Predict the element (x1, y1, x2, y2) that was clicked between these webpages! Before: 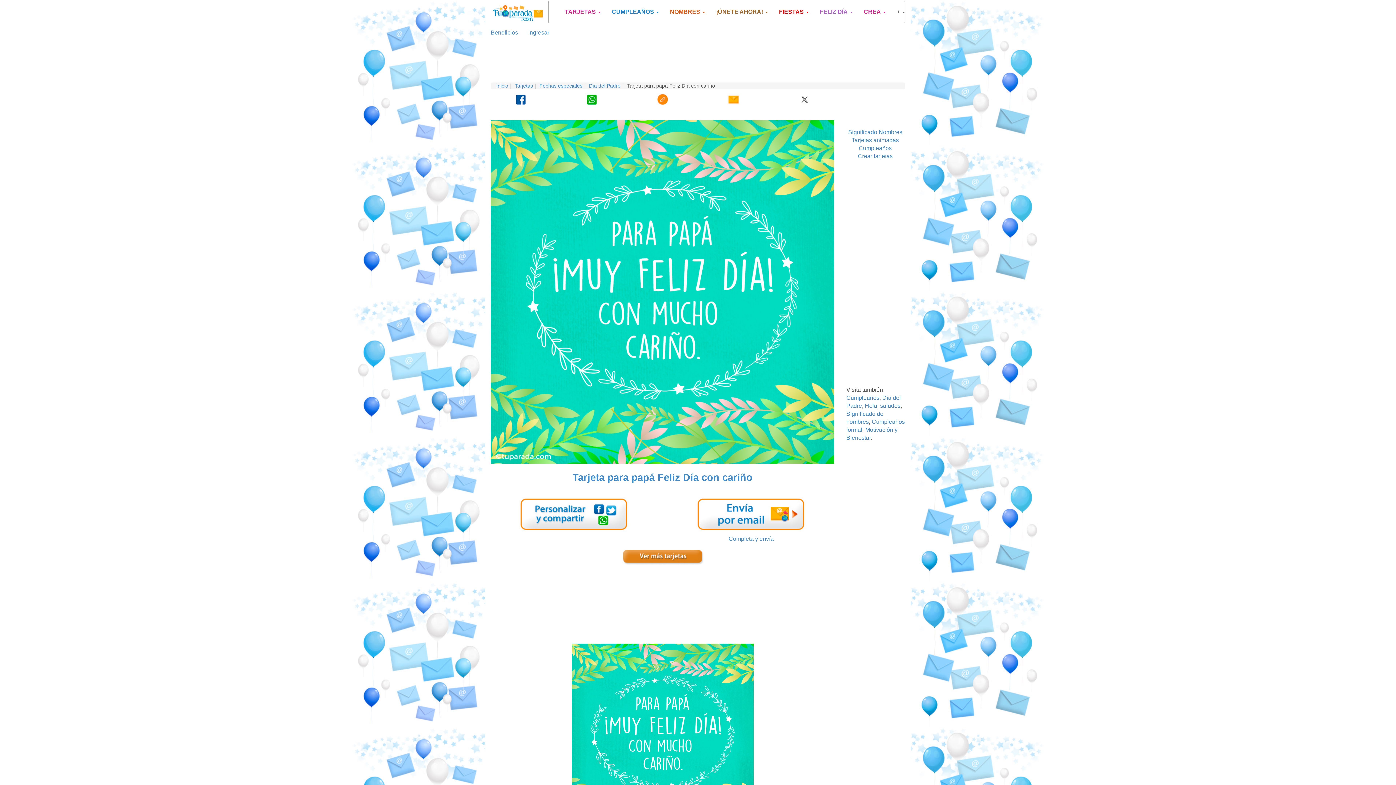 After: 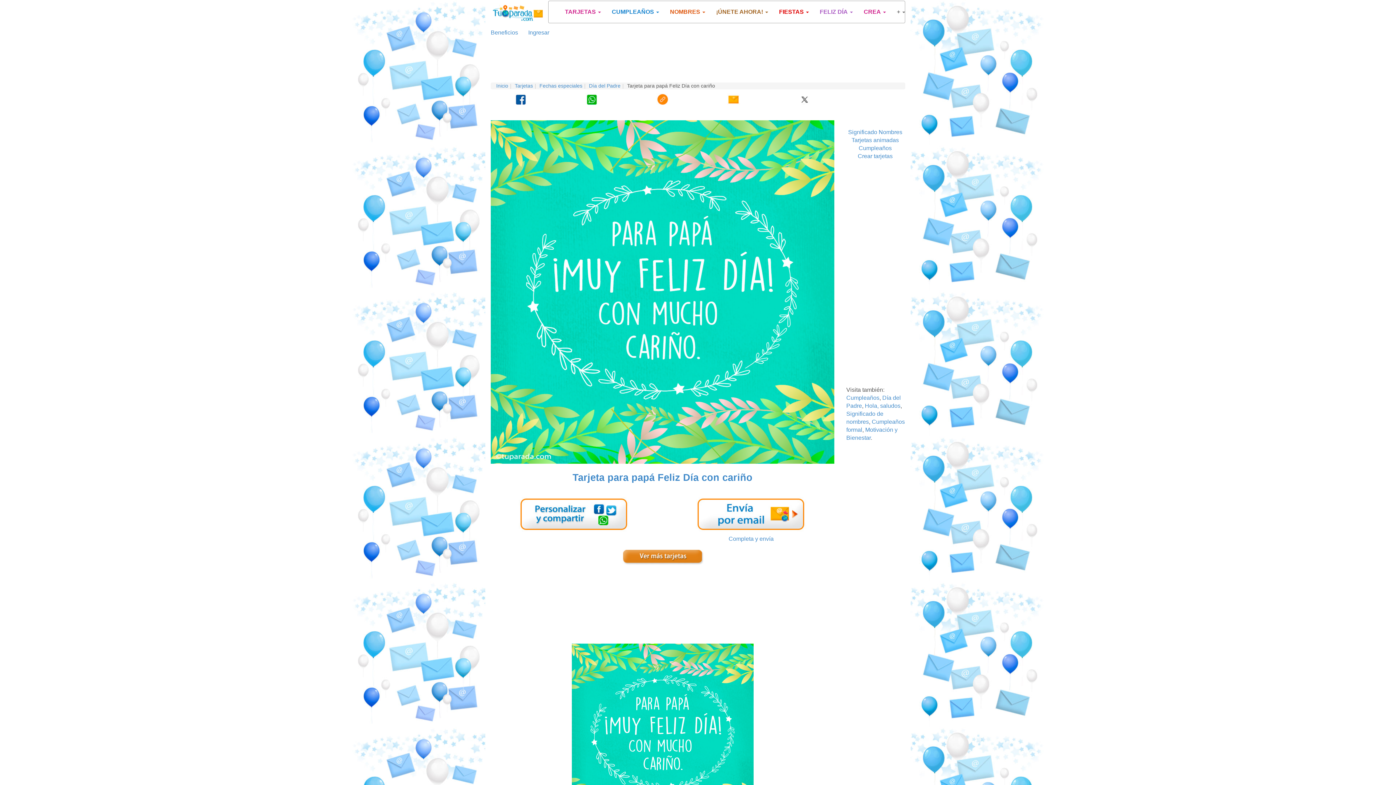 Action: bbox: (514, 96, 527, 102)